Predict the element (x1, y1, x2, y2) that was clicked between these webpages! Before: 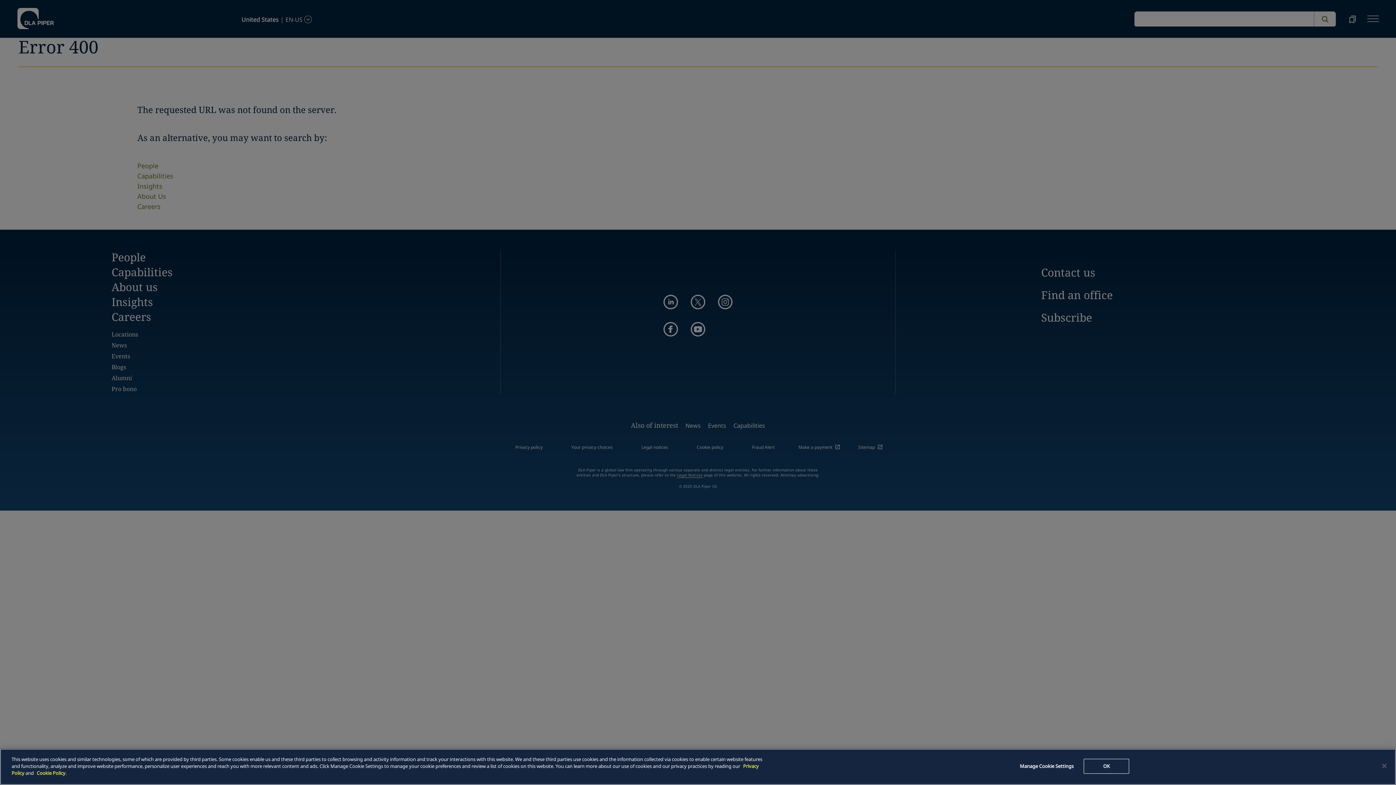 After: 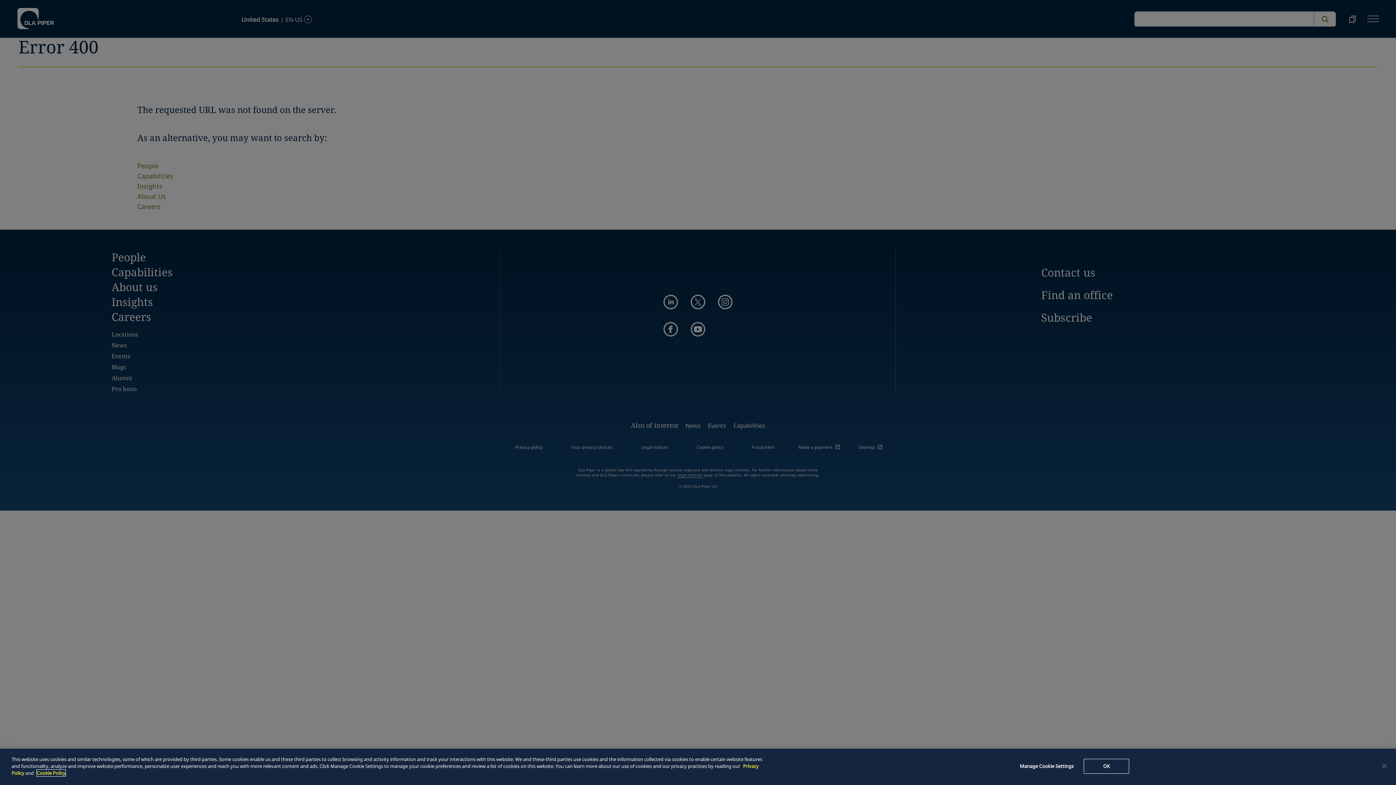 Action: bbox: (36, 770, 65, 776) label: Cookie Policy